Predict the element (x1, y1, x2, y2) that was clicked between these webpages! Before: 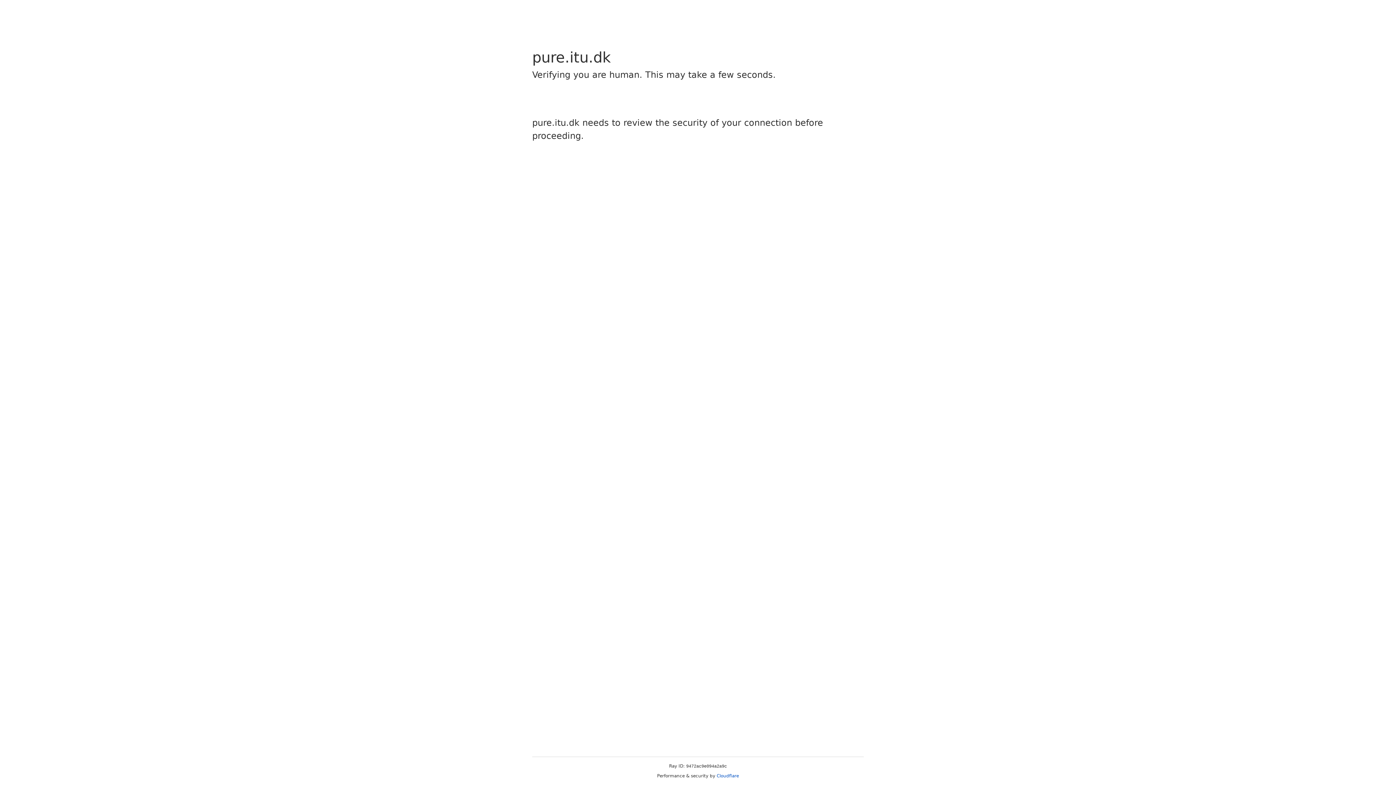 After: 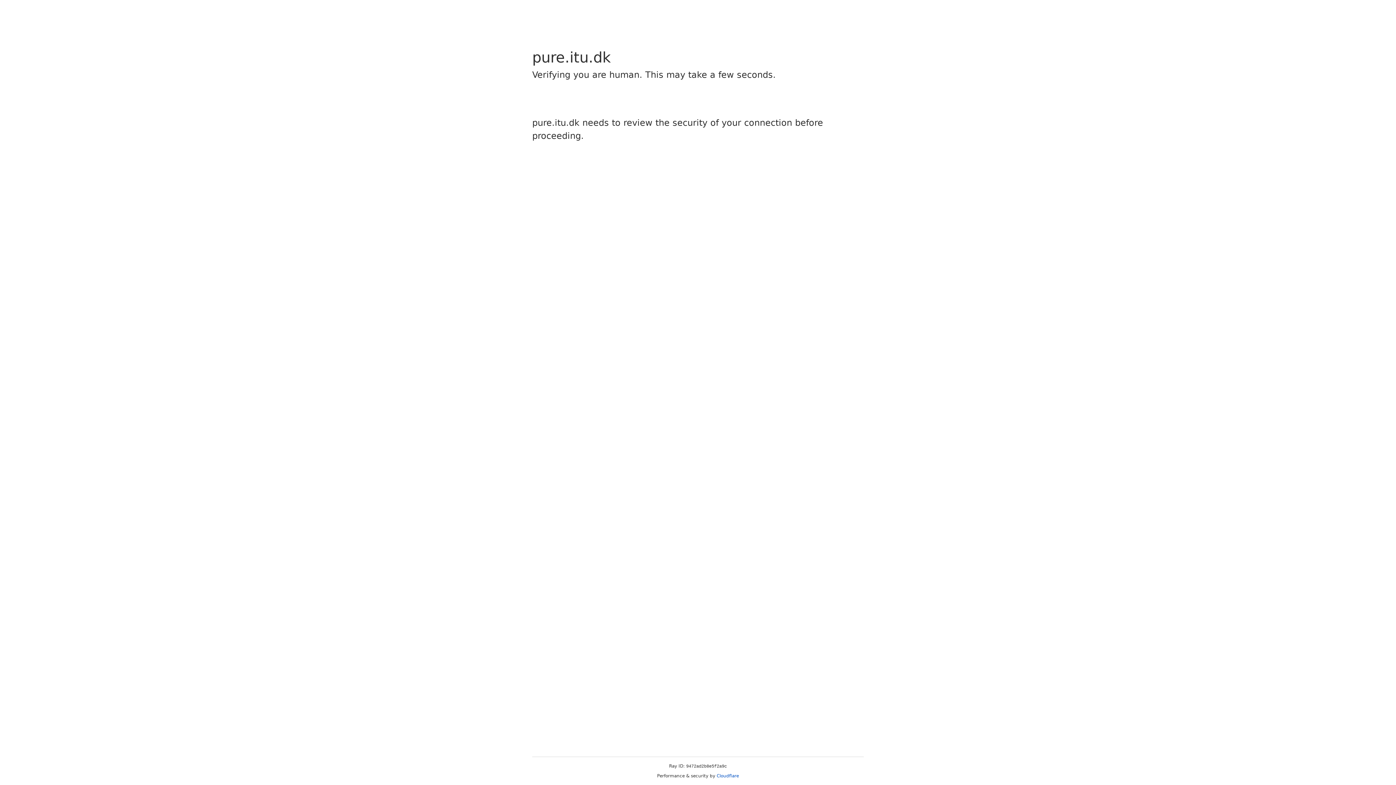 Action: bbox: (716, 773, 739, 778) label: Cloudflare